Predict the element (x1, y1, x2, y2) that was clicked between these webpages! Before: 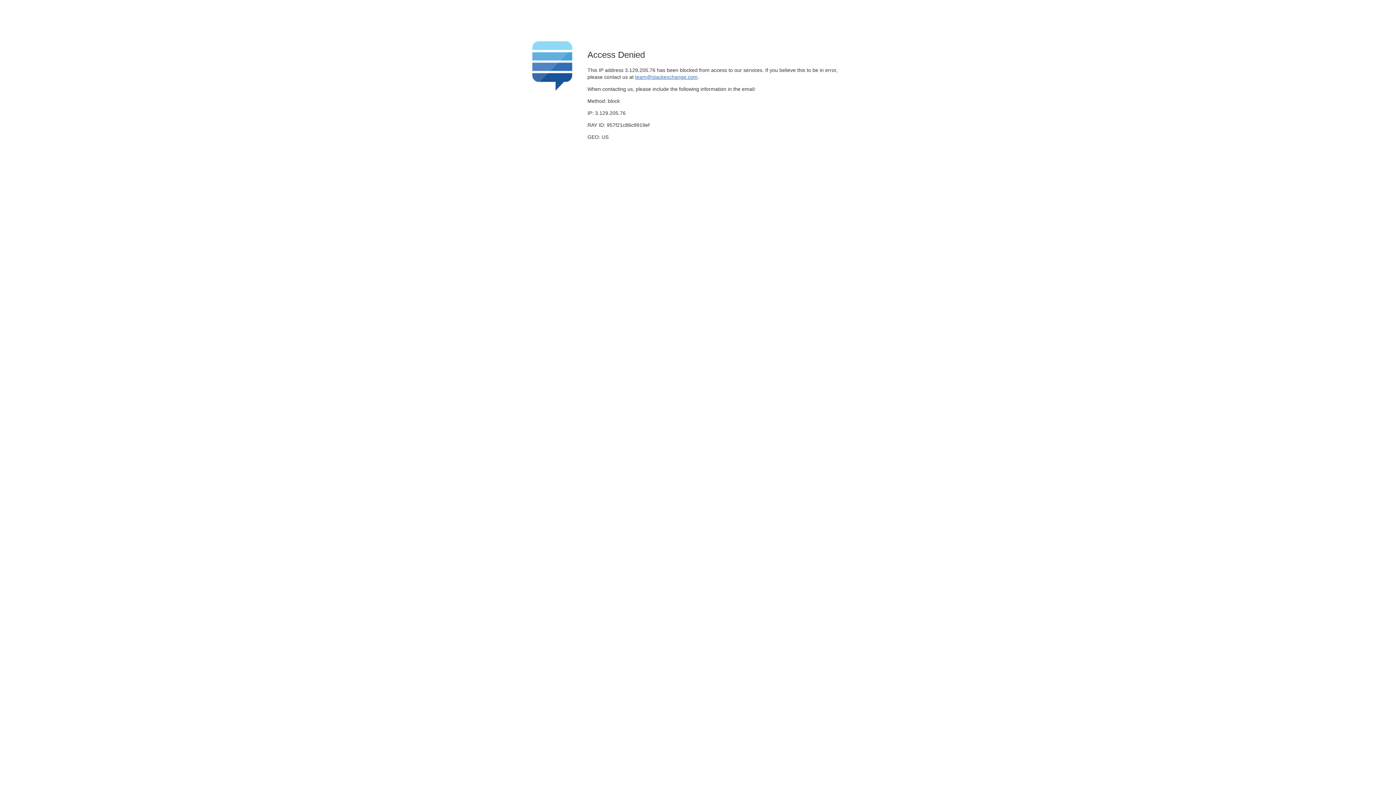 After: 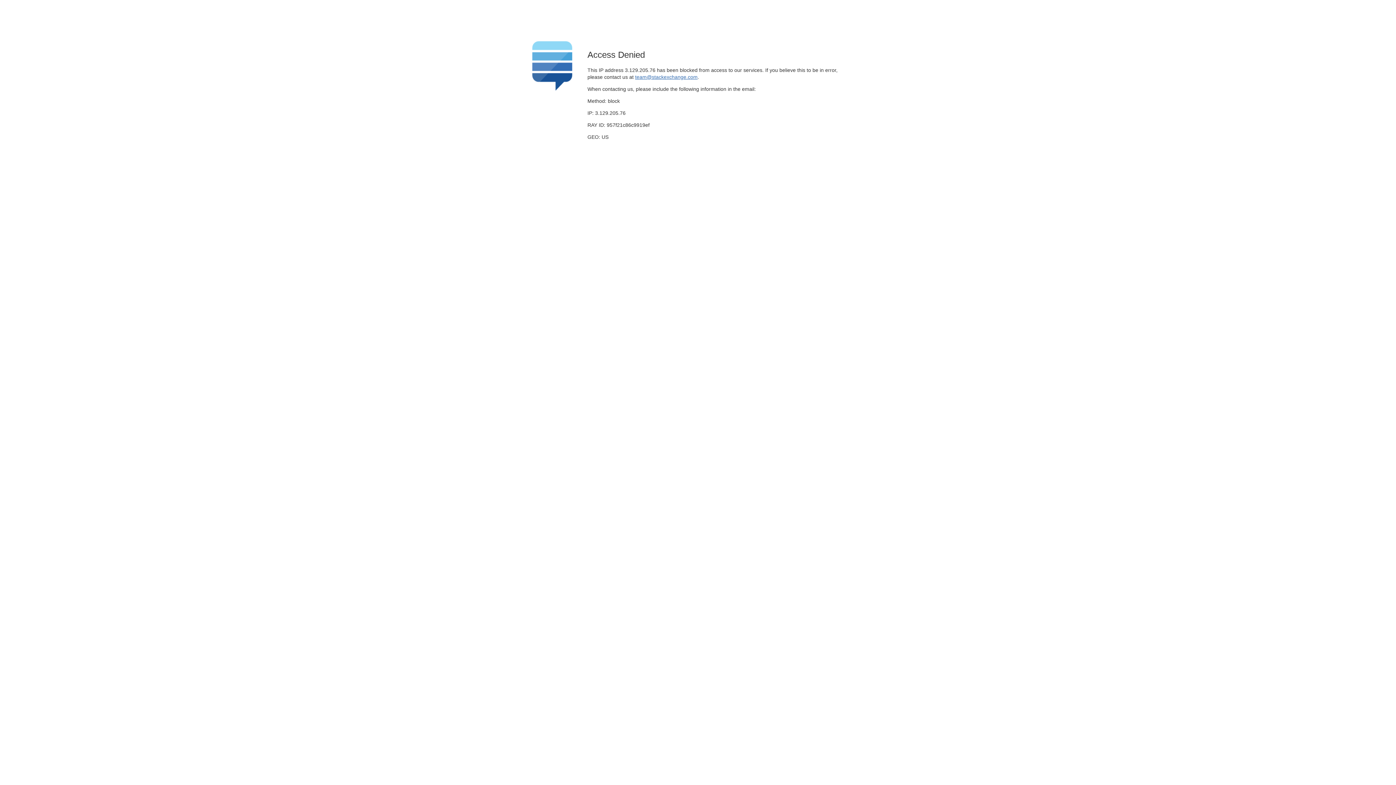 Action: label: team@stackexchange.com bbox: (635, 74, 697, 79)